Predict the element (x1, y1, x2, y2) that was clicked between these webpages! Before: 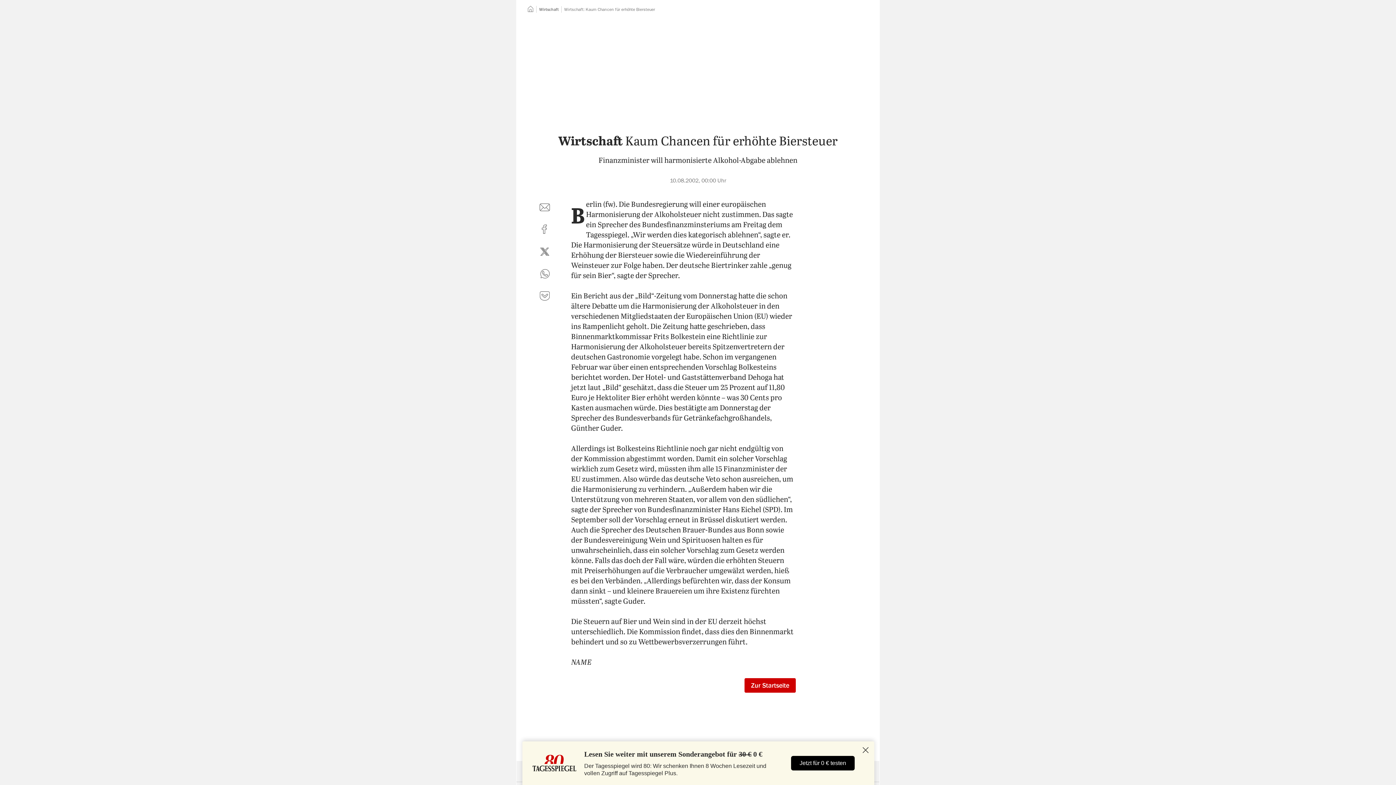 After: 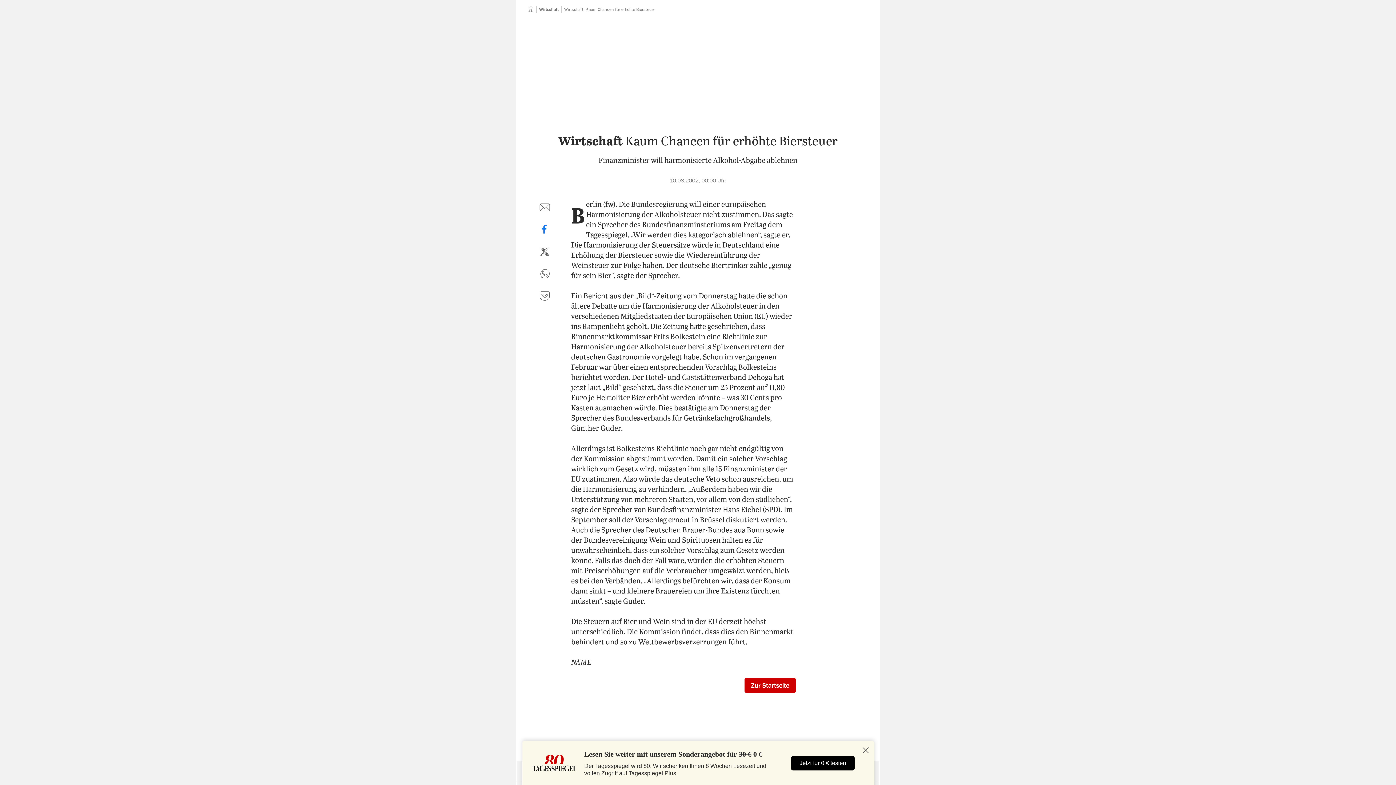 Action: bbox: (536, 221, 553, 238) label: auf Facebook teilen